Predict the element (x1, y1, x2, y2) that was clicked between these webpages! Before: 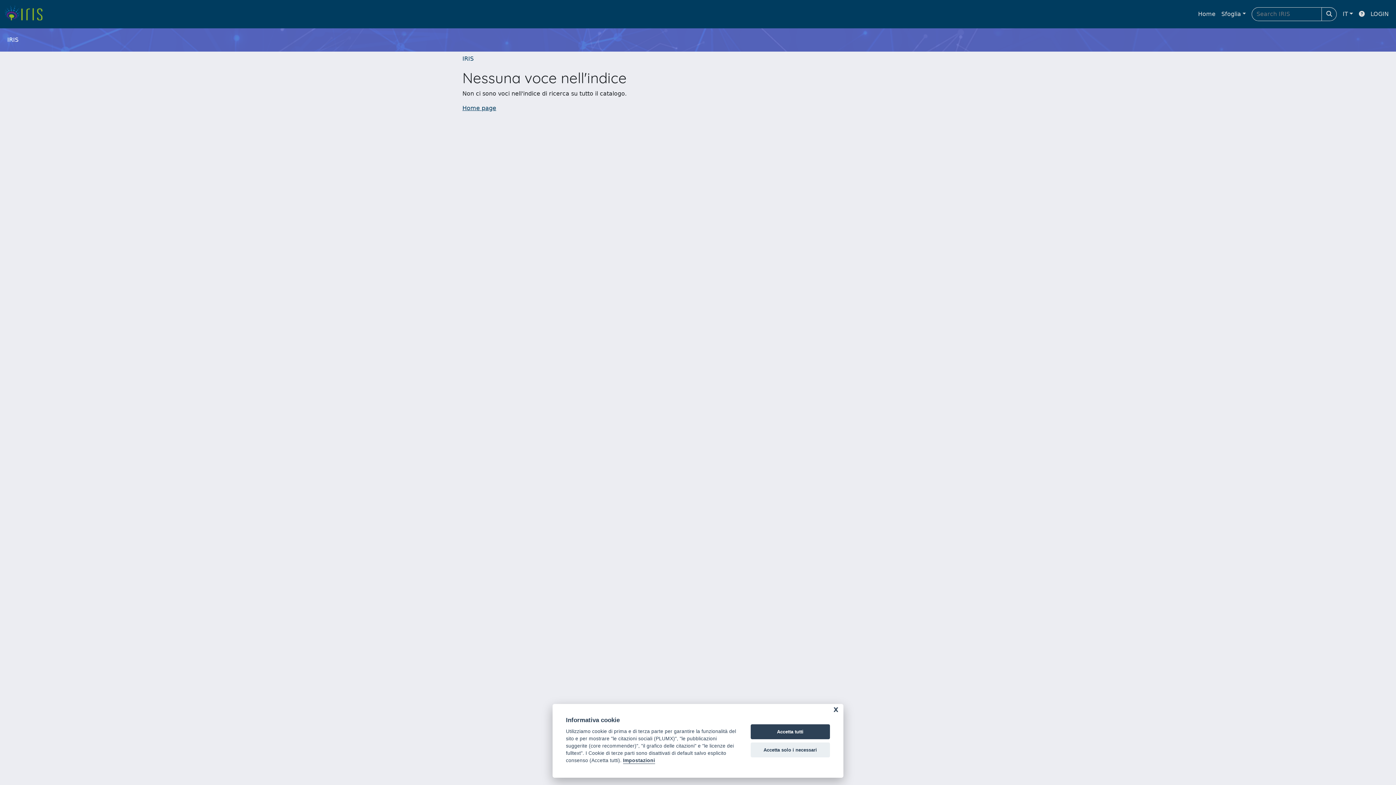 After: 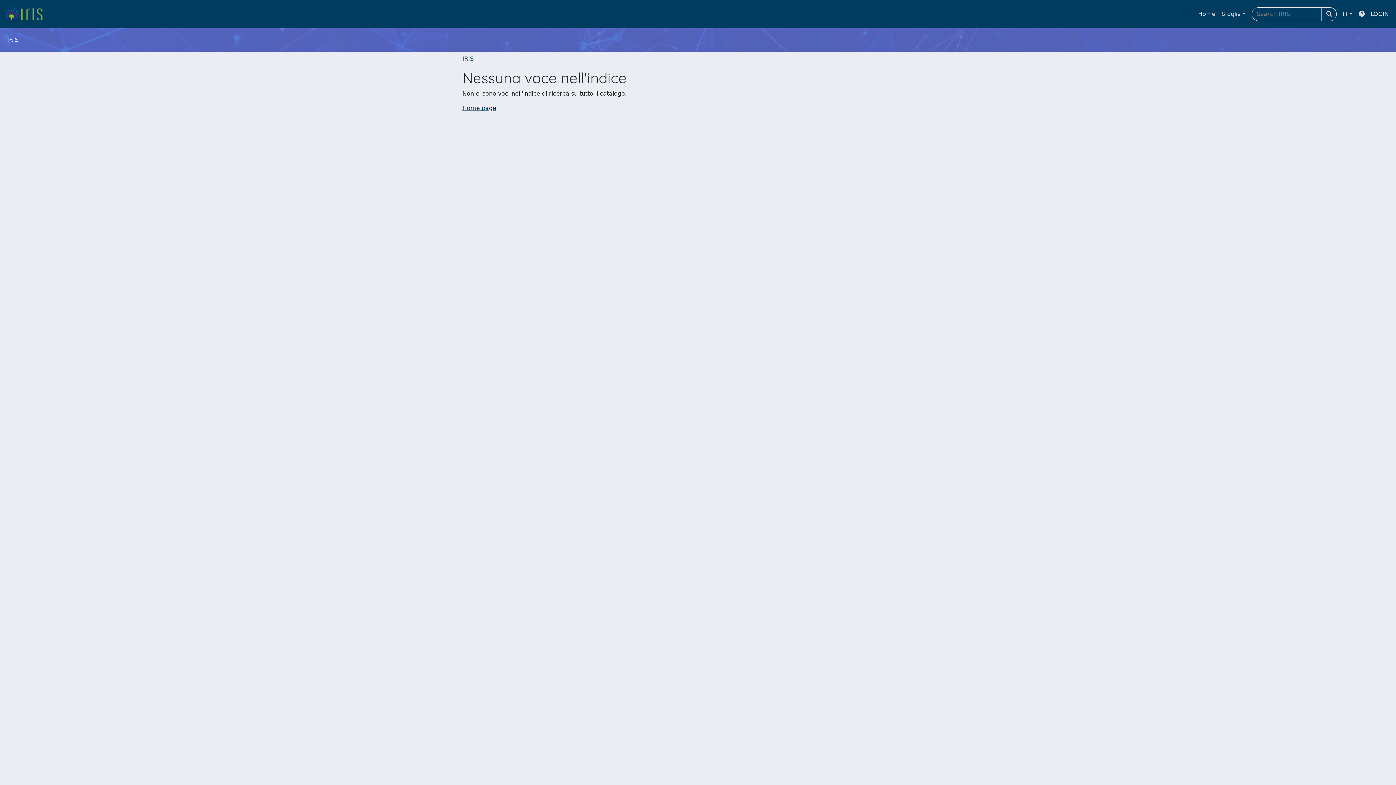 Action: label: Accetta tutti bbox: (750, 724, 830, 739)